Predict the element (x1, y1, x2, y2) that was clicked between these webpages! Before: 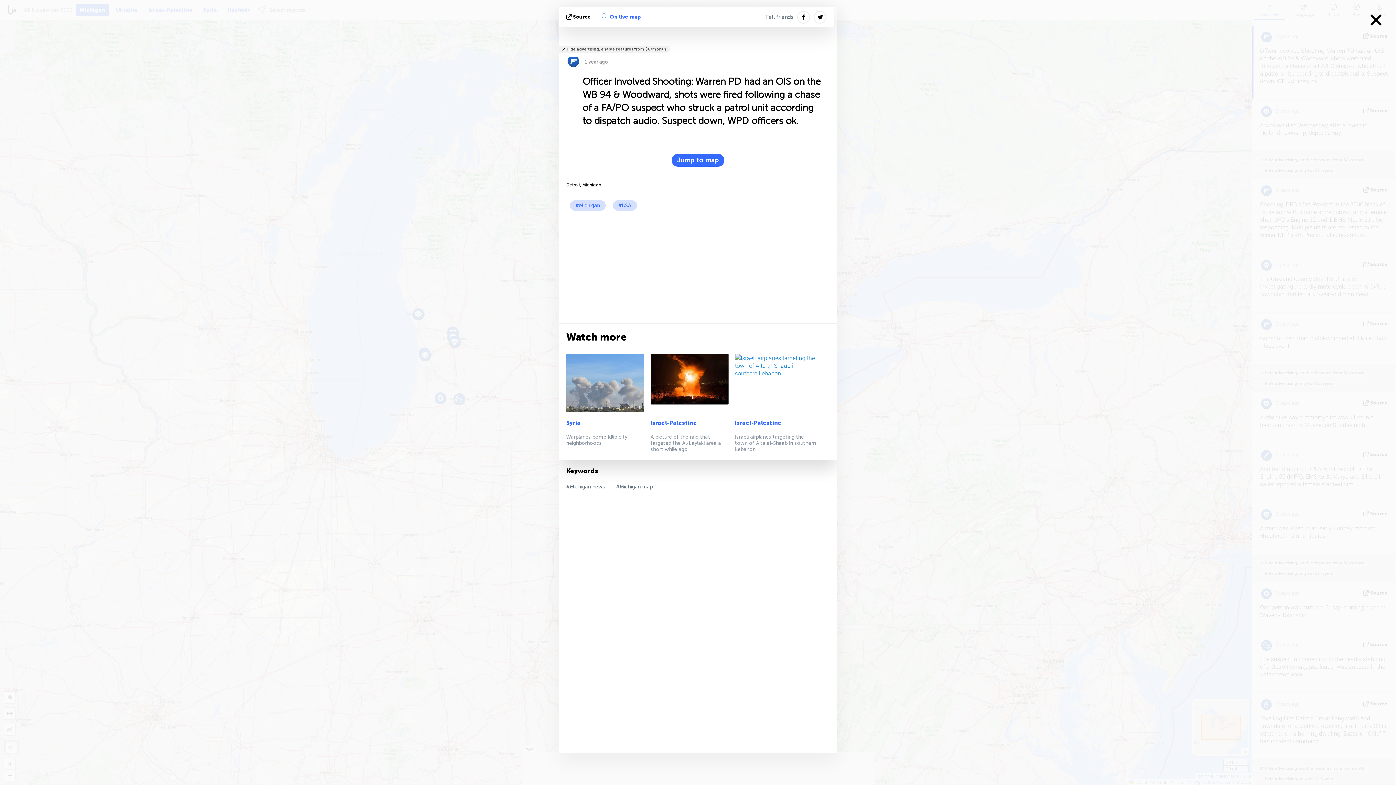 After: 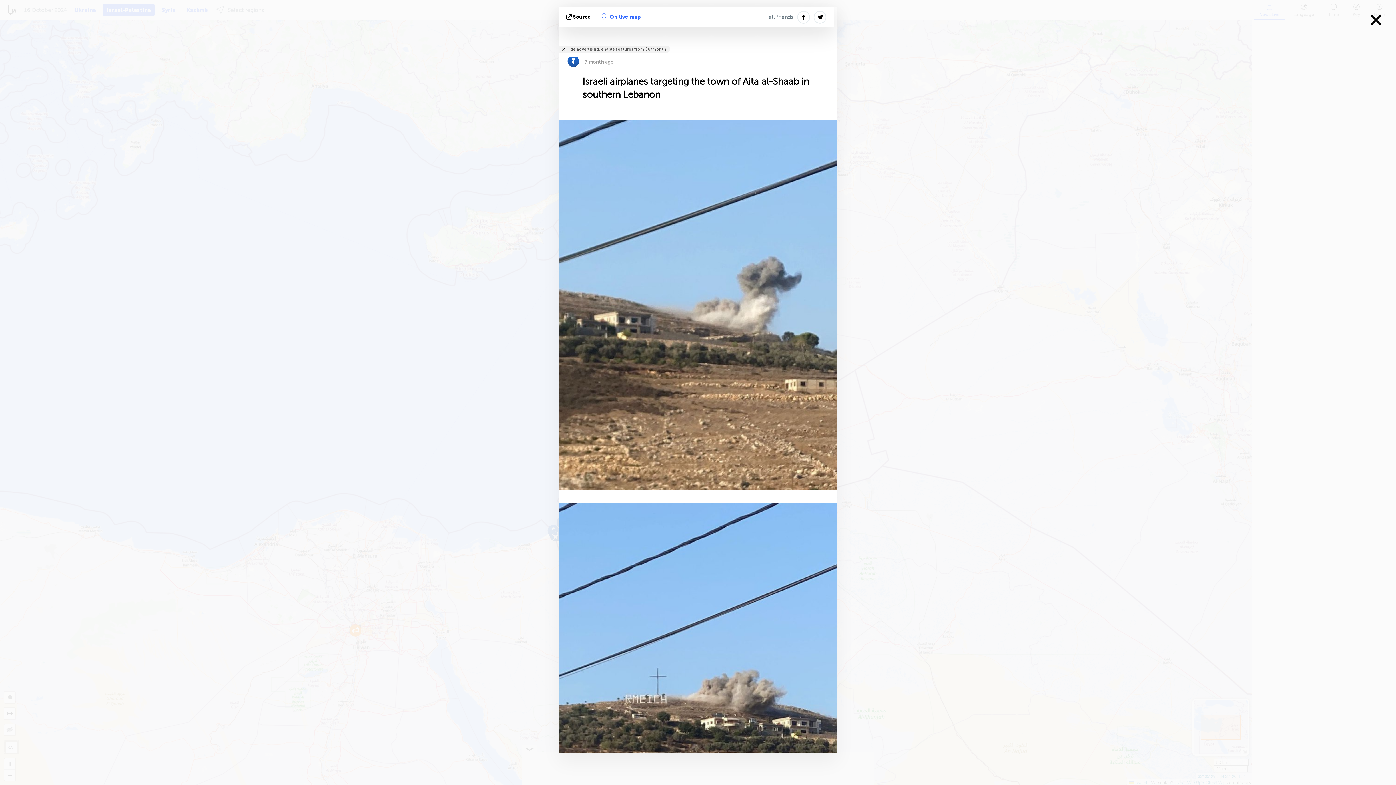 Action: bbox: (735, 354, 816, 412)